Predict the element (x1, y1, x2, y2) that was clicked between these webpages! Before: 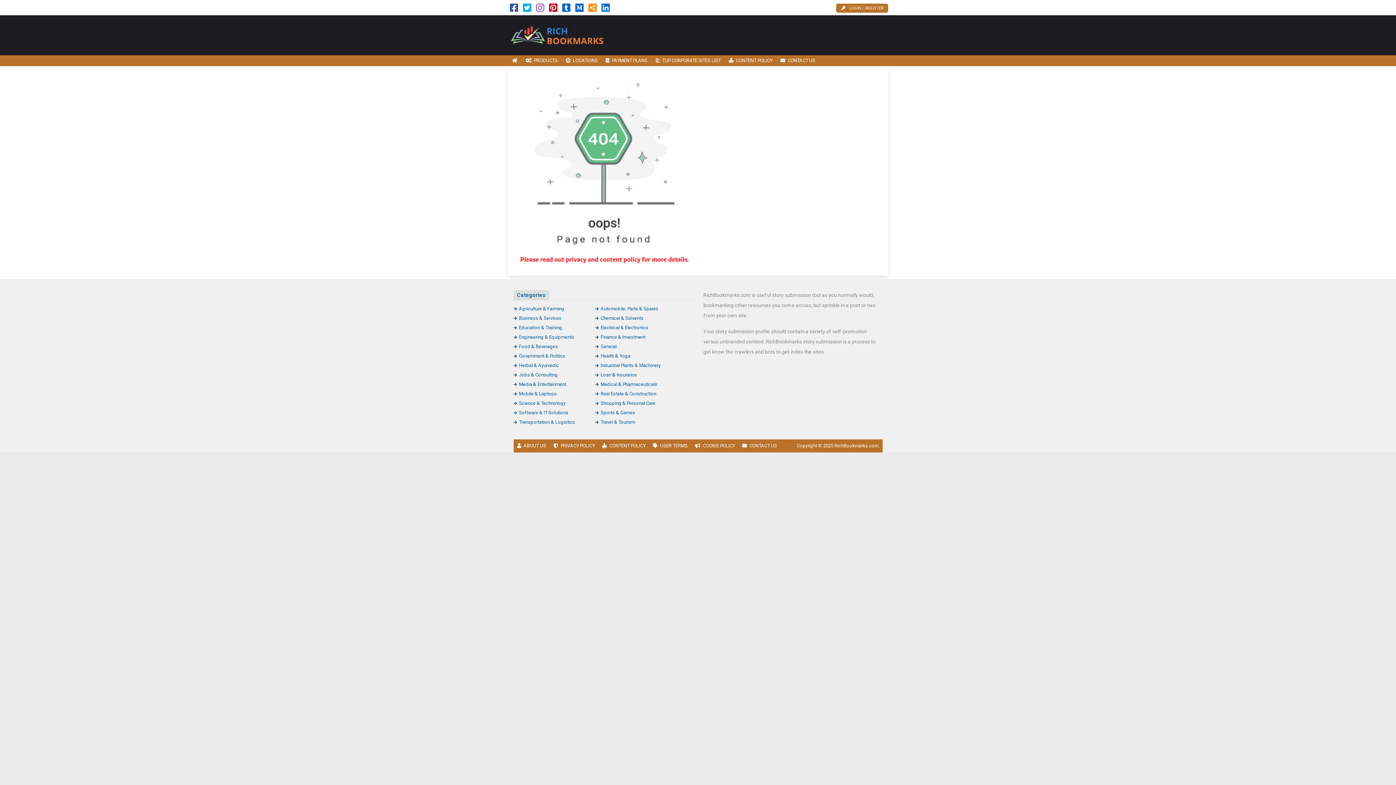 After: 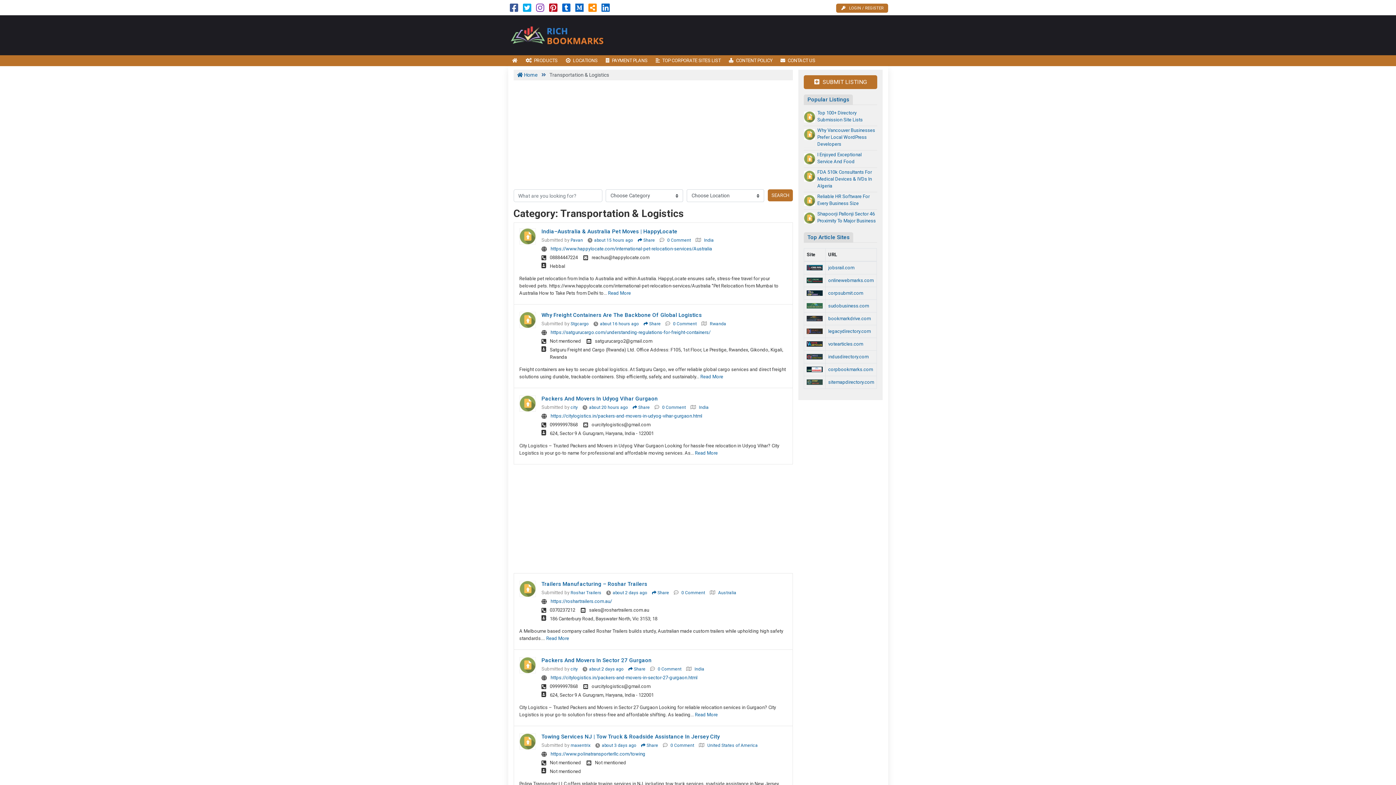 Action: bbox: (513, 419, 575, 425) label: Transportation & Logistics